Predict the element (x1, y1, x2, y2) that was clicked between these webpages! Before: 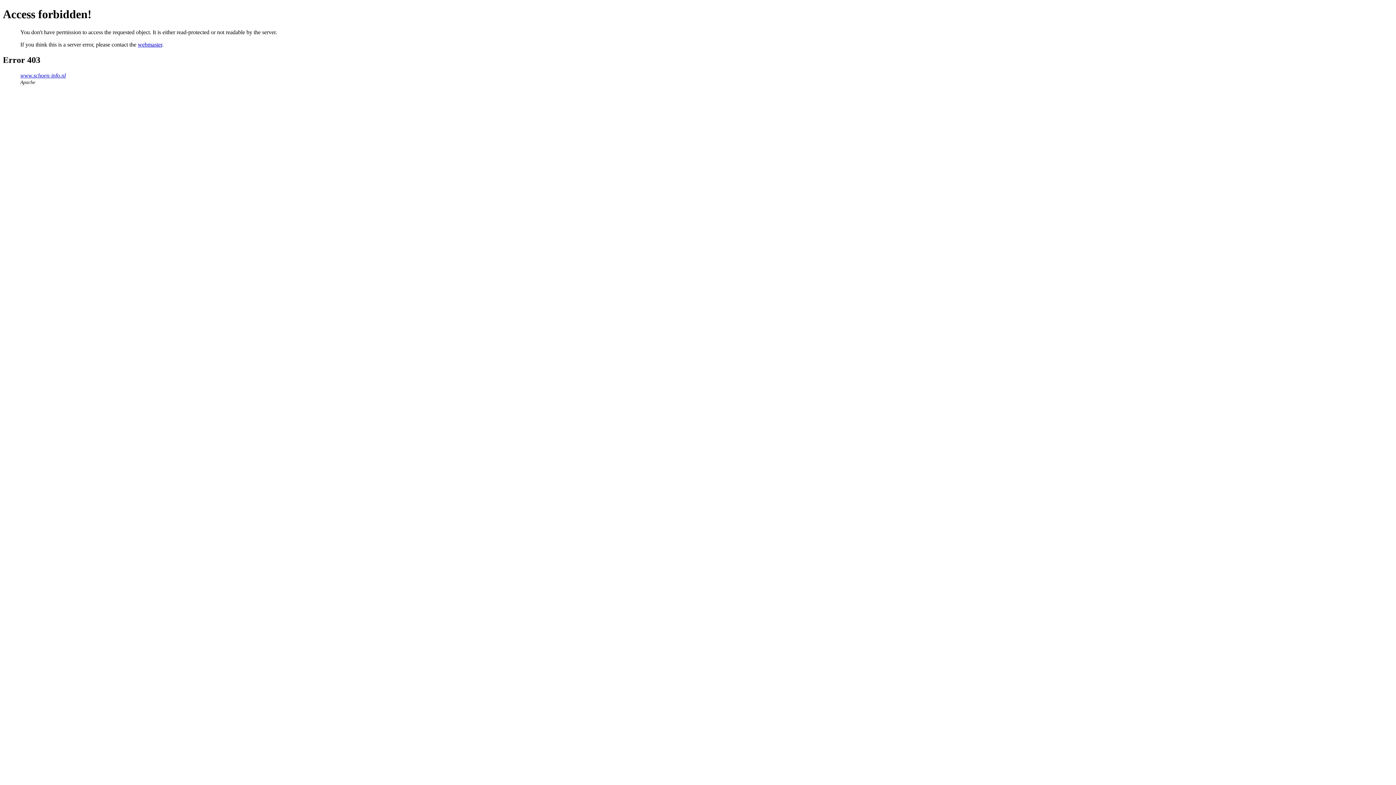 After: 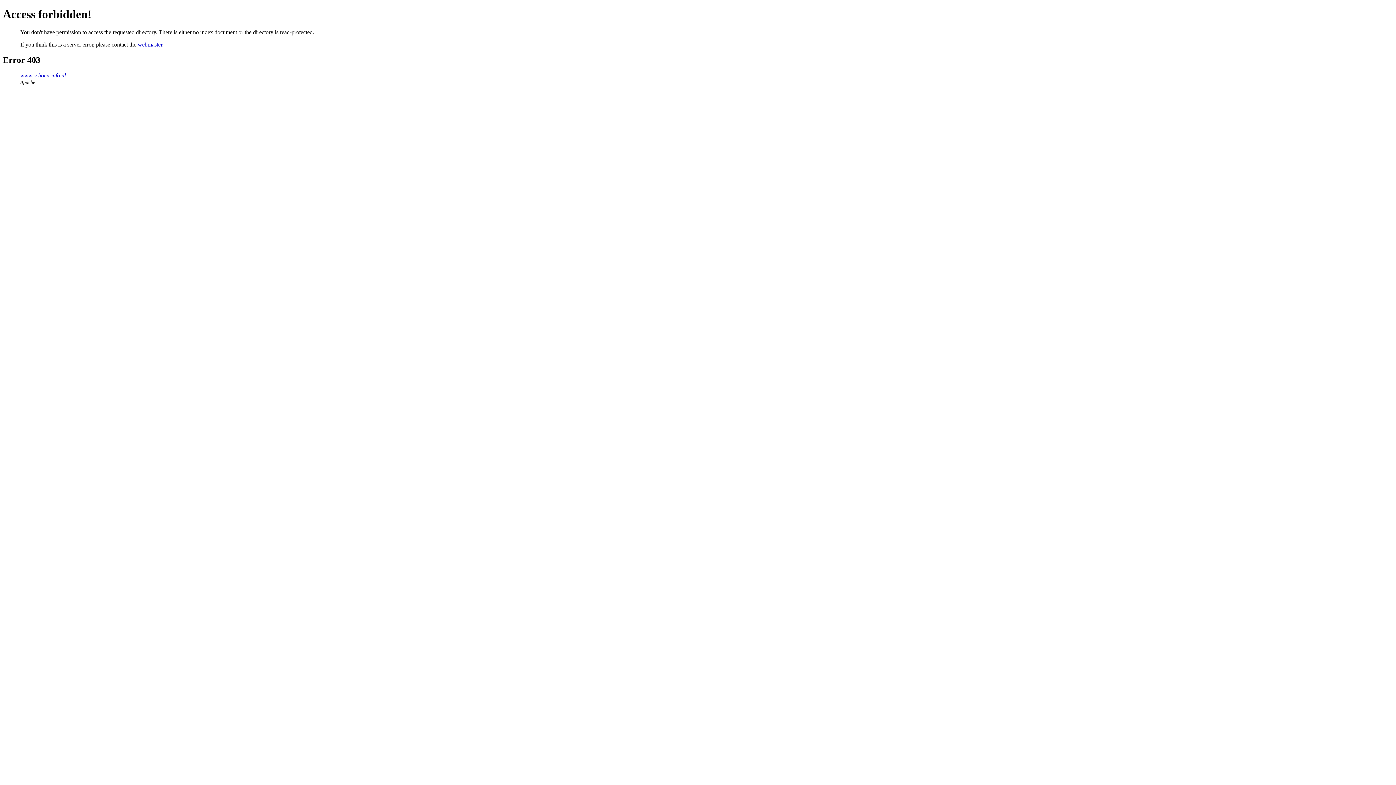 Action: bbox: (20, 72, 65, 78) label: www.schoen-info.nl